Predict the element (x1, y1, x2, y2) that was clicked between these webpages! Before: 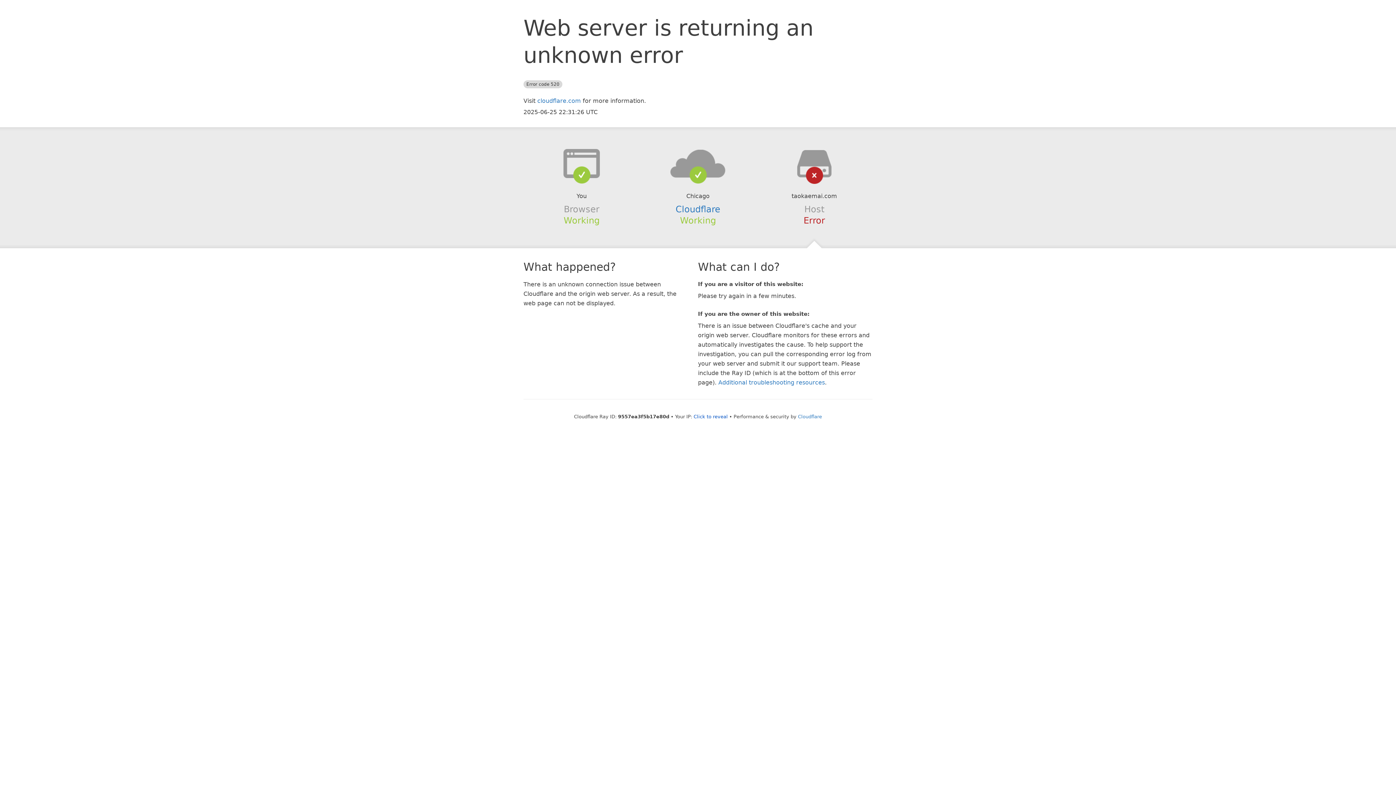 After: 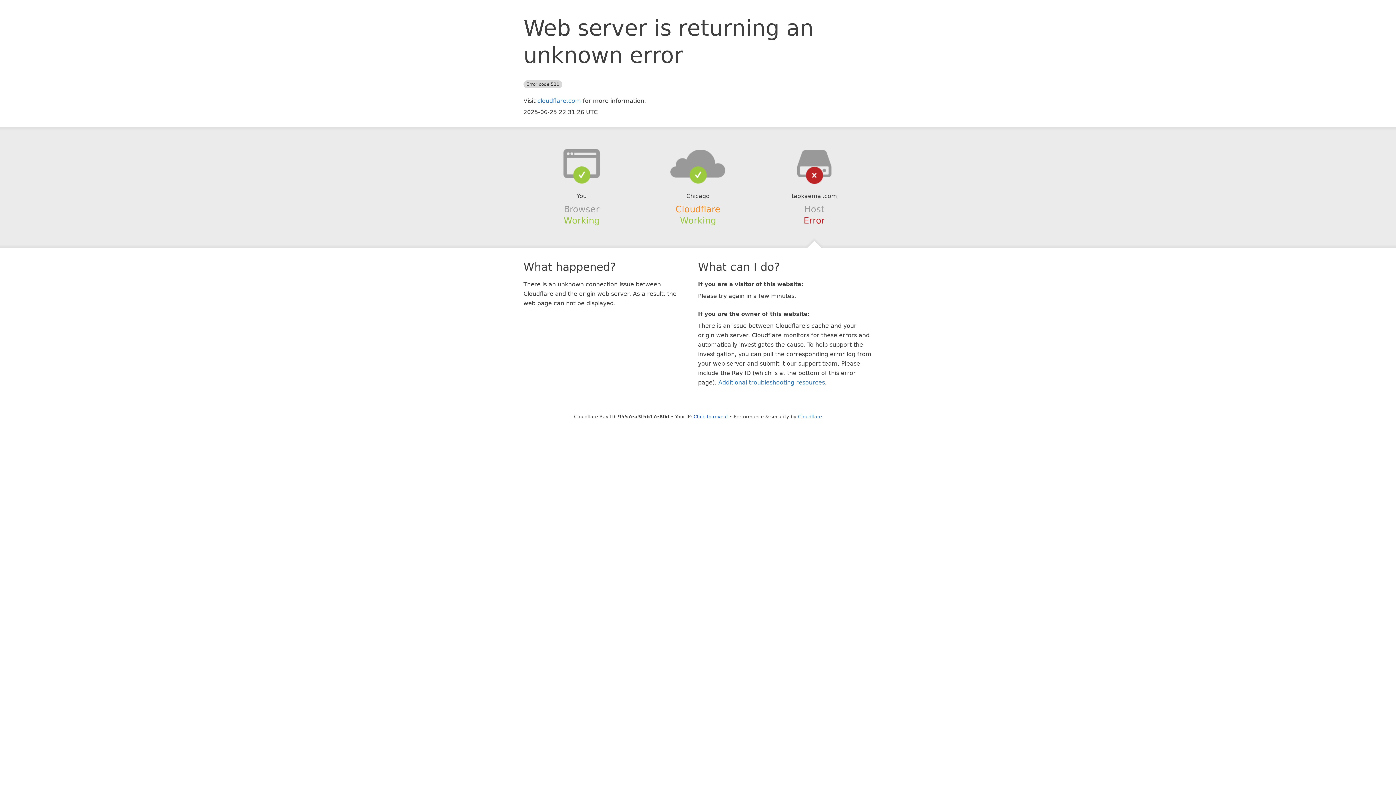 Action: bbox: (675, 204, 720, 214) label: Cloudflare